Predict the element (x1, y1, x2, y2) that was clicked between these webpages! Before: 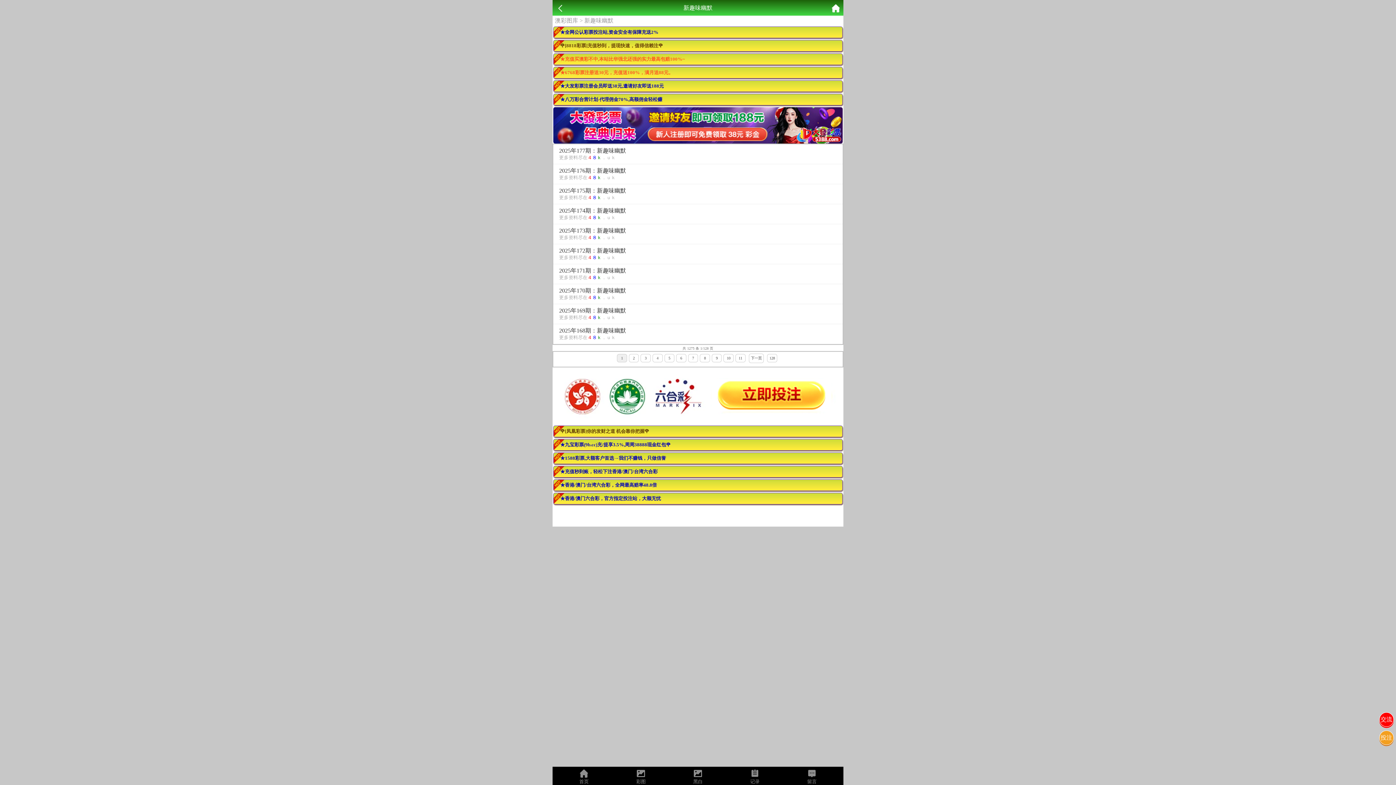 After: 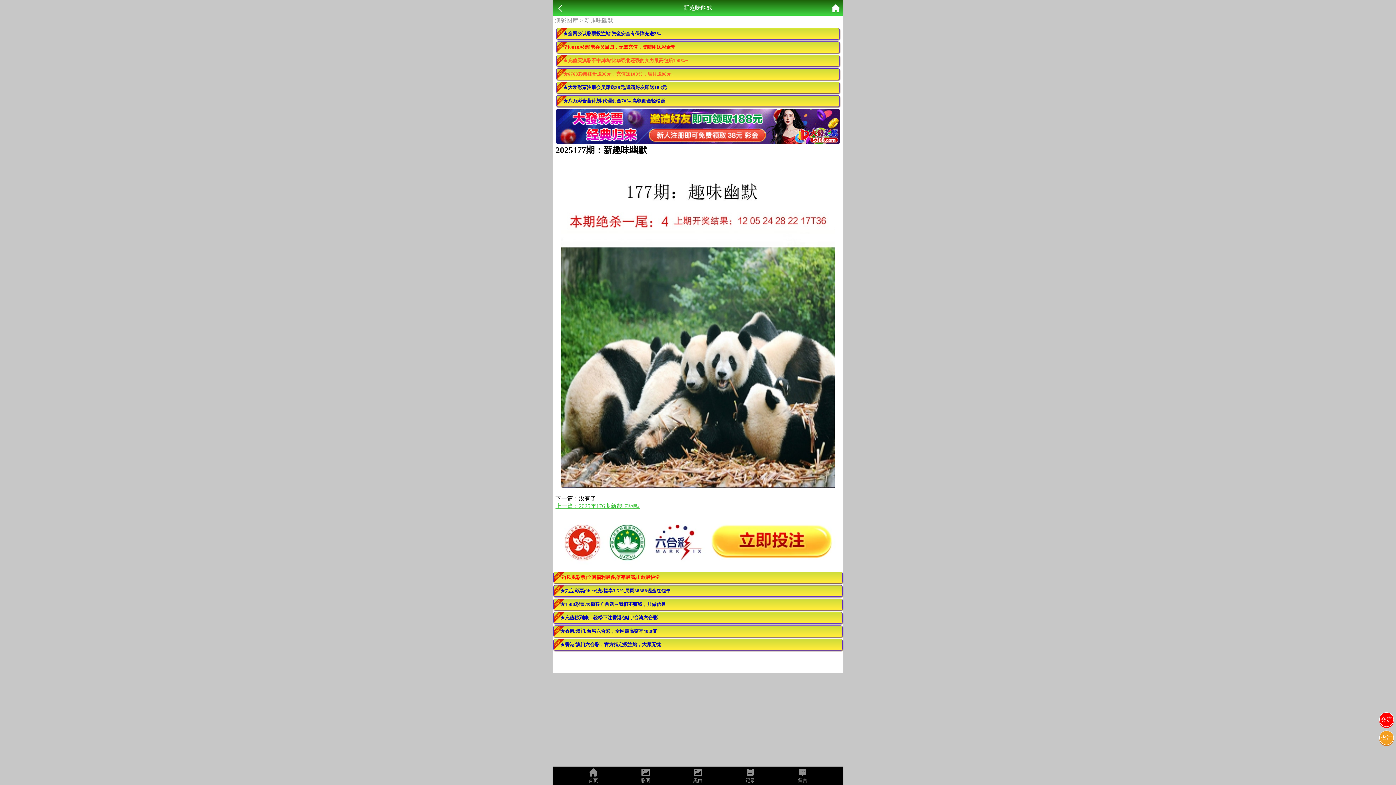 Action: bbox: (553, 144, 842, 164) label: 2025年177期：新趣味幽默
更多资料尽在４８ｋ．ｕｋ